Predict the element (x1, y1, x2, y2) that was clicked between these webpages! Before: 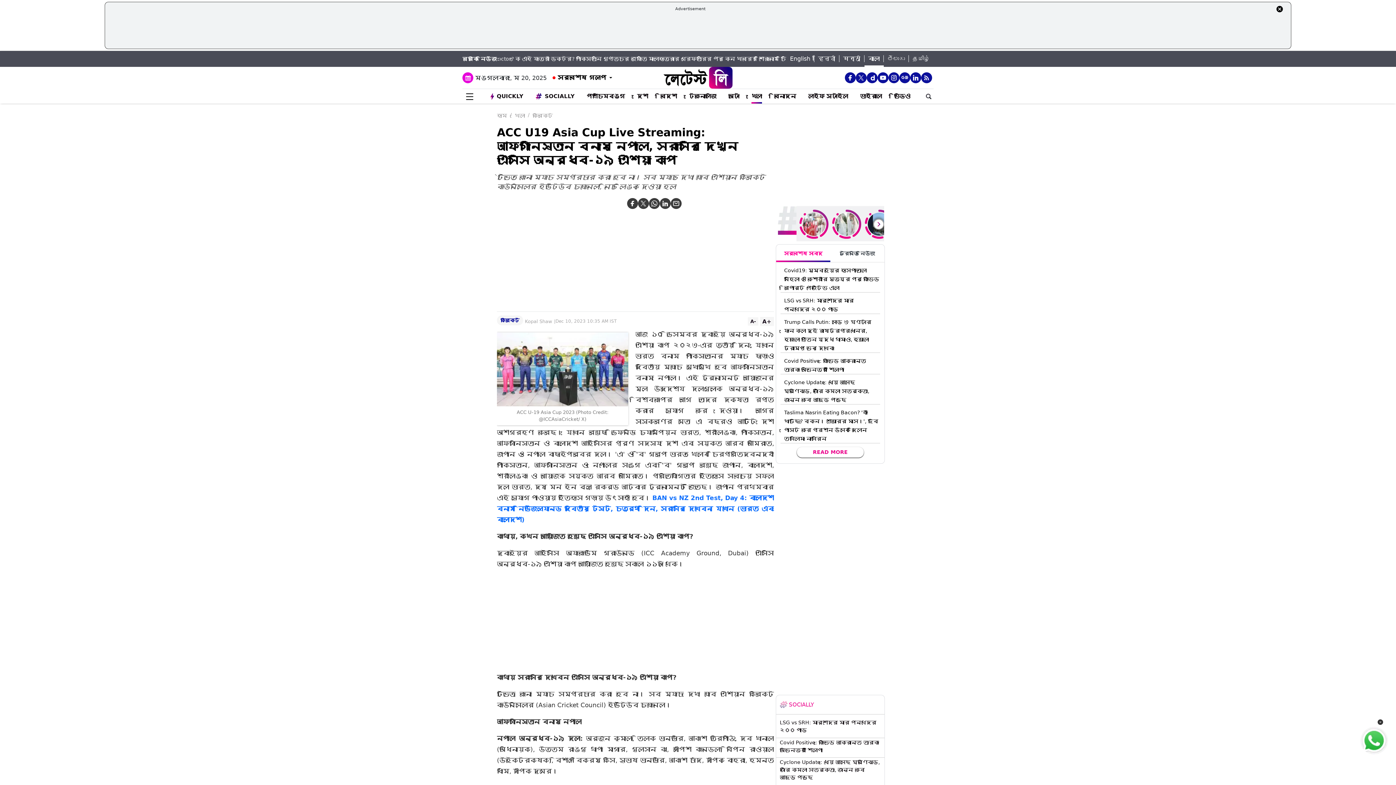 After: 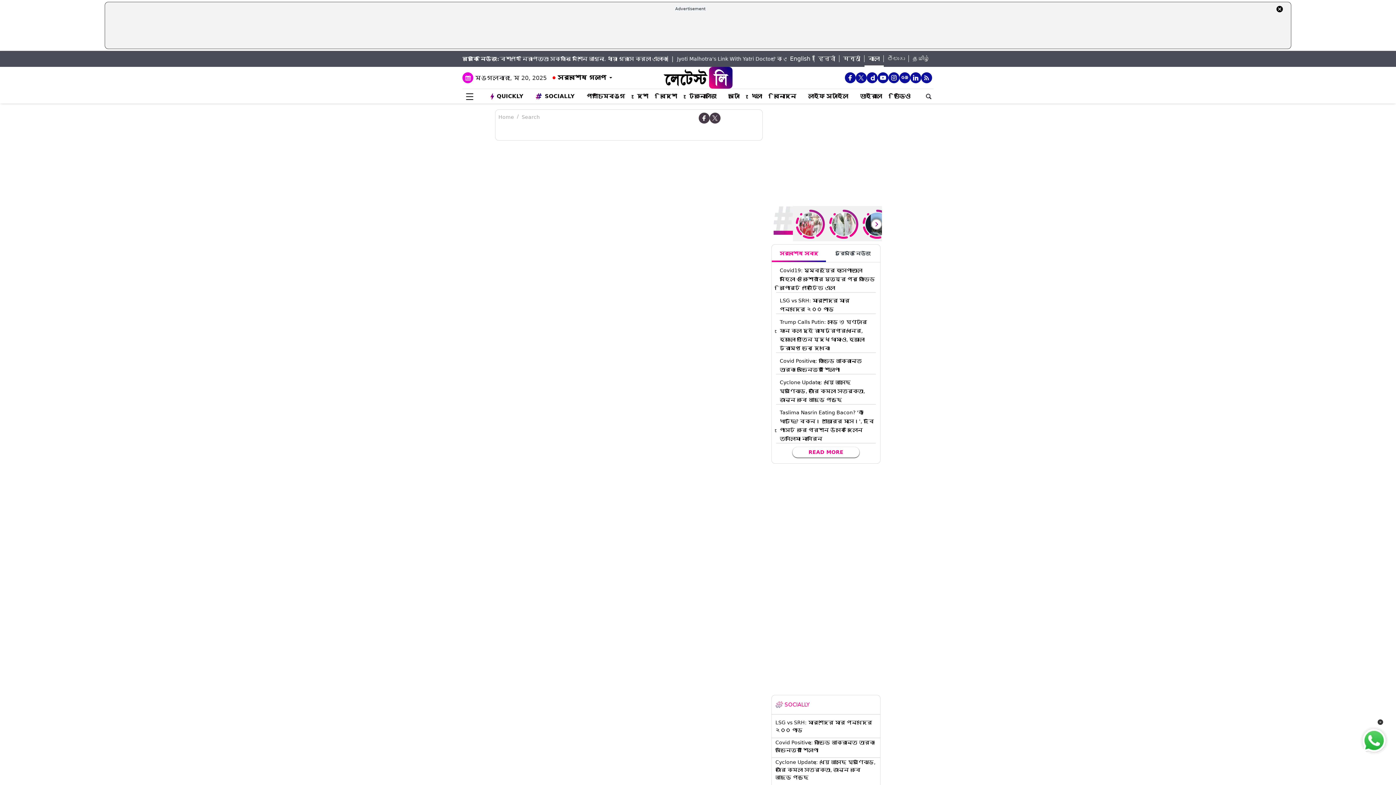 Action: bbox: (924, 91, 933, 101)